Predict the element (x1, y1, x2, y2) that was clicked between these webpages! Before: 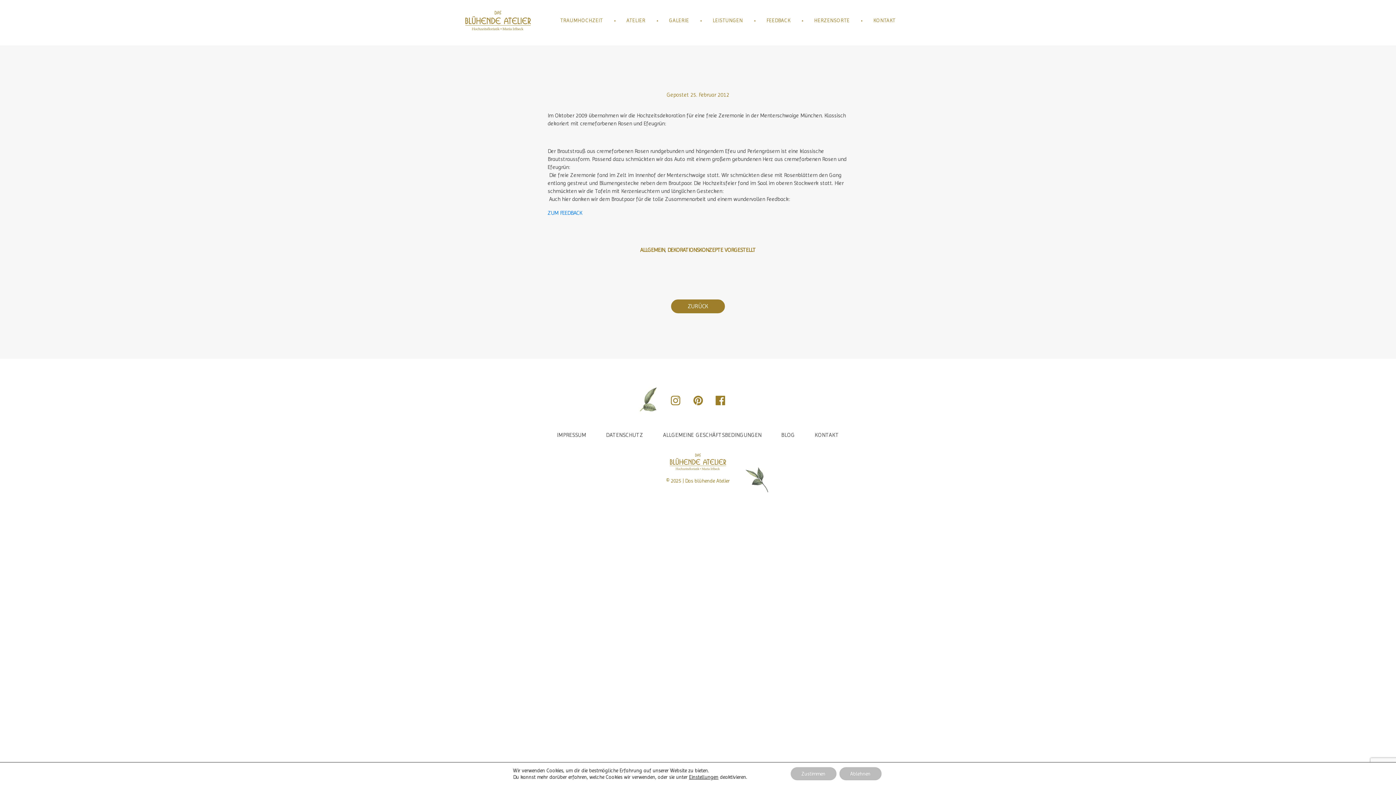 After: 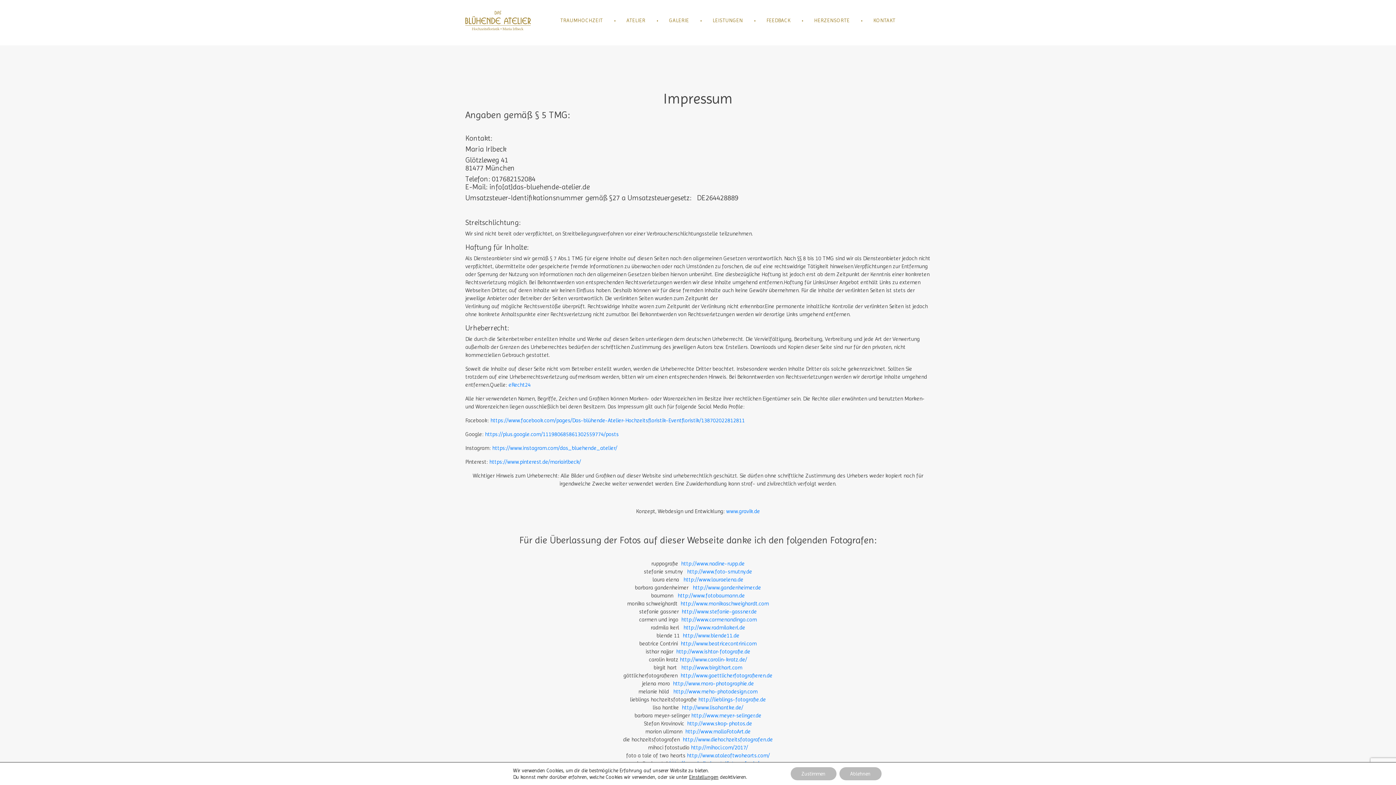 Action: bbox: (557, 431, 586, 439) label: IMPRESSUM